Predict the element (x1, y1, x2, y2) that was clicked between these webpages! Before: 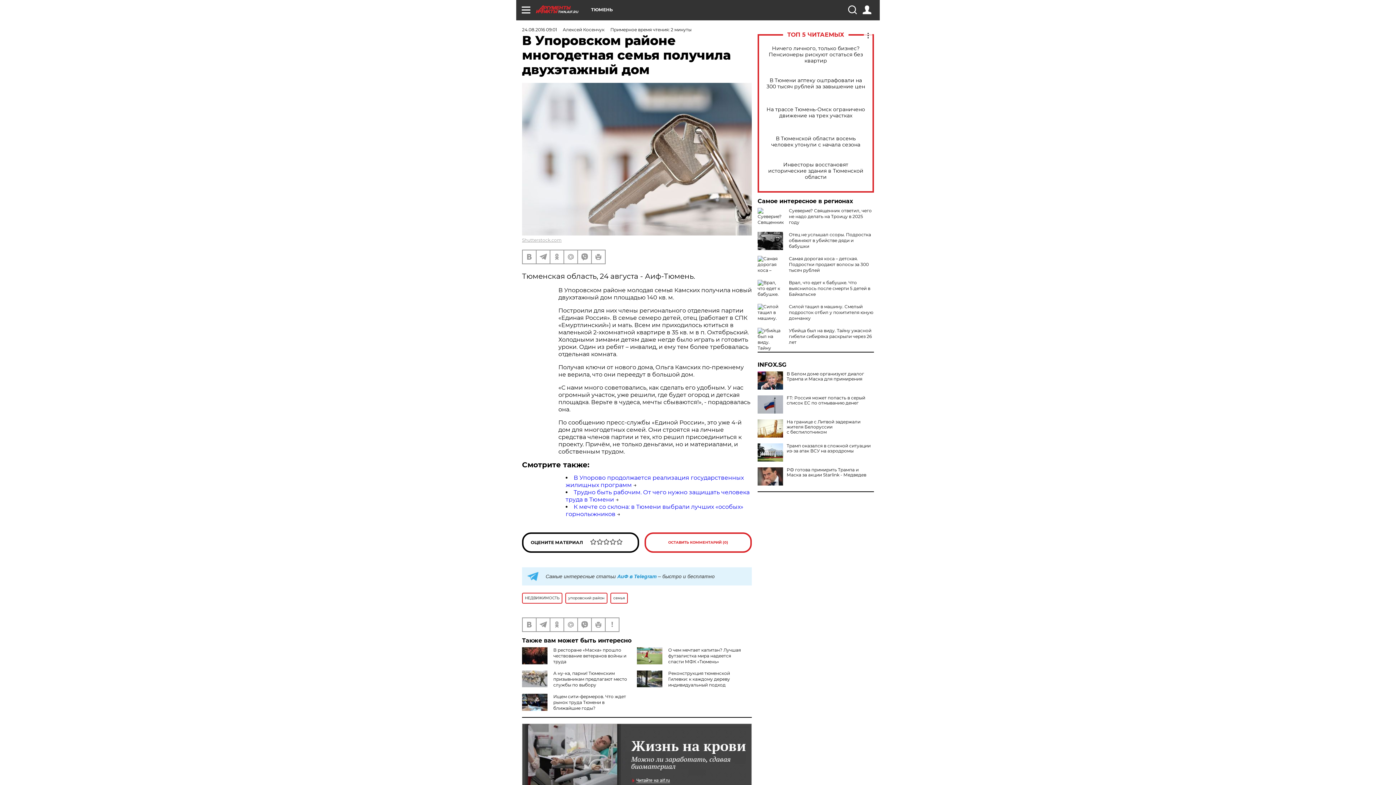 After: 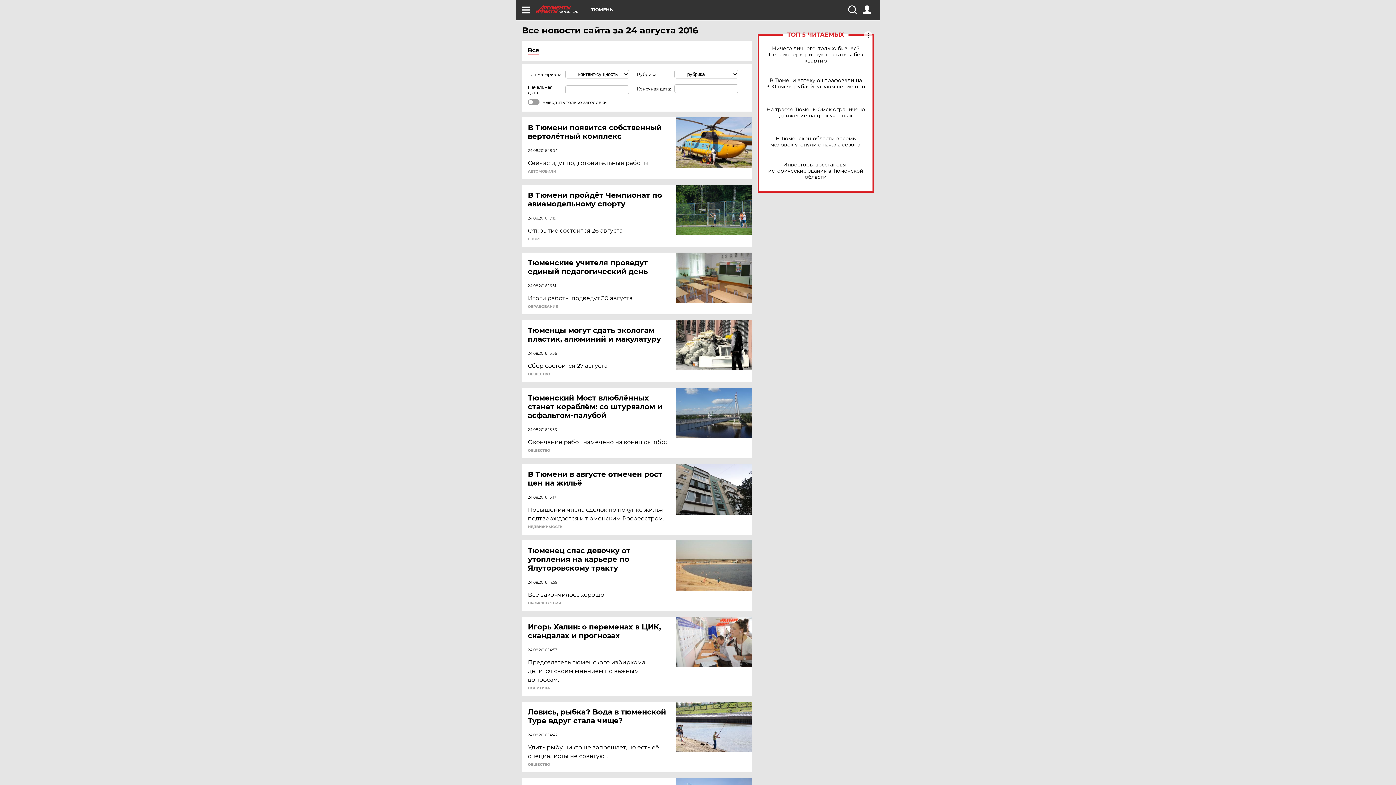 Action: bbox: (522, 26, 557, 32) label: 24.08.2016 09:01